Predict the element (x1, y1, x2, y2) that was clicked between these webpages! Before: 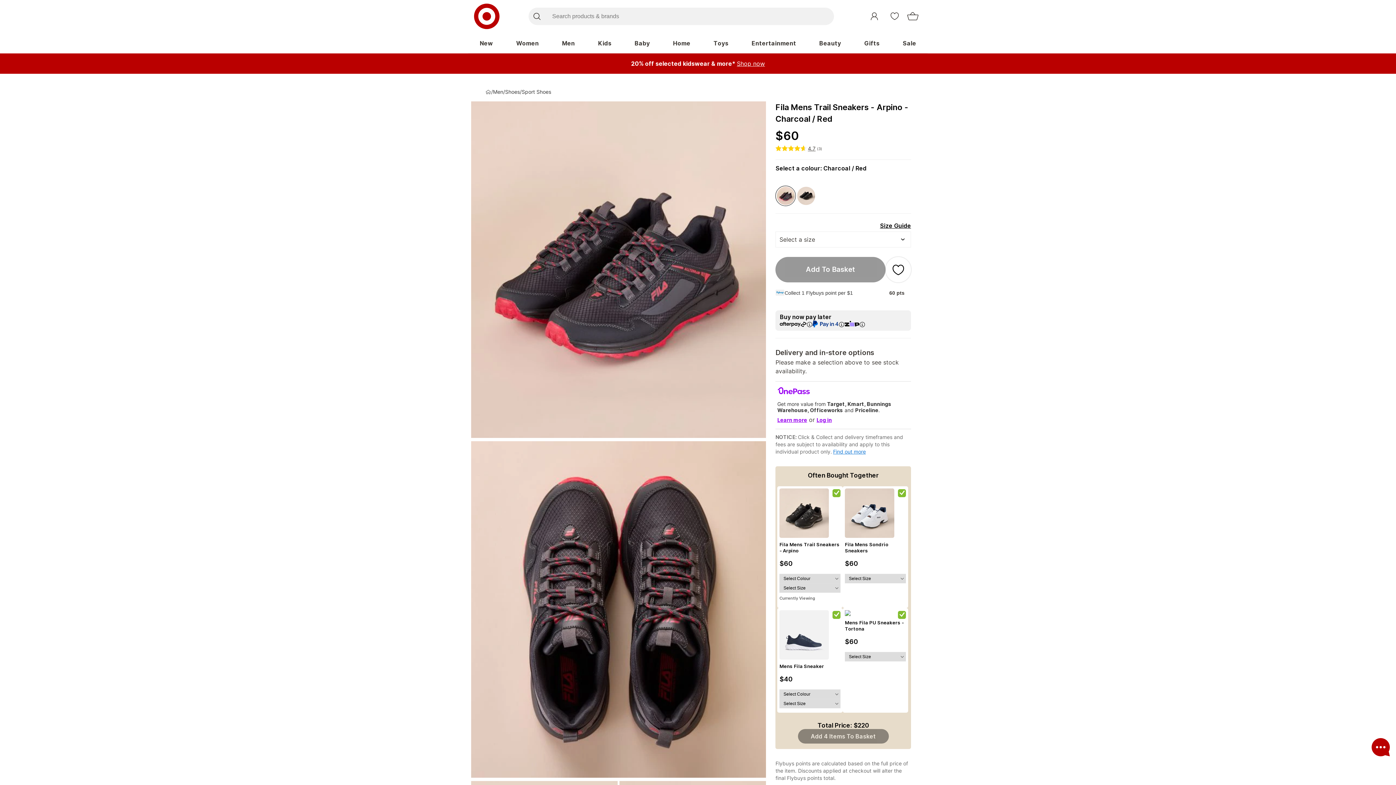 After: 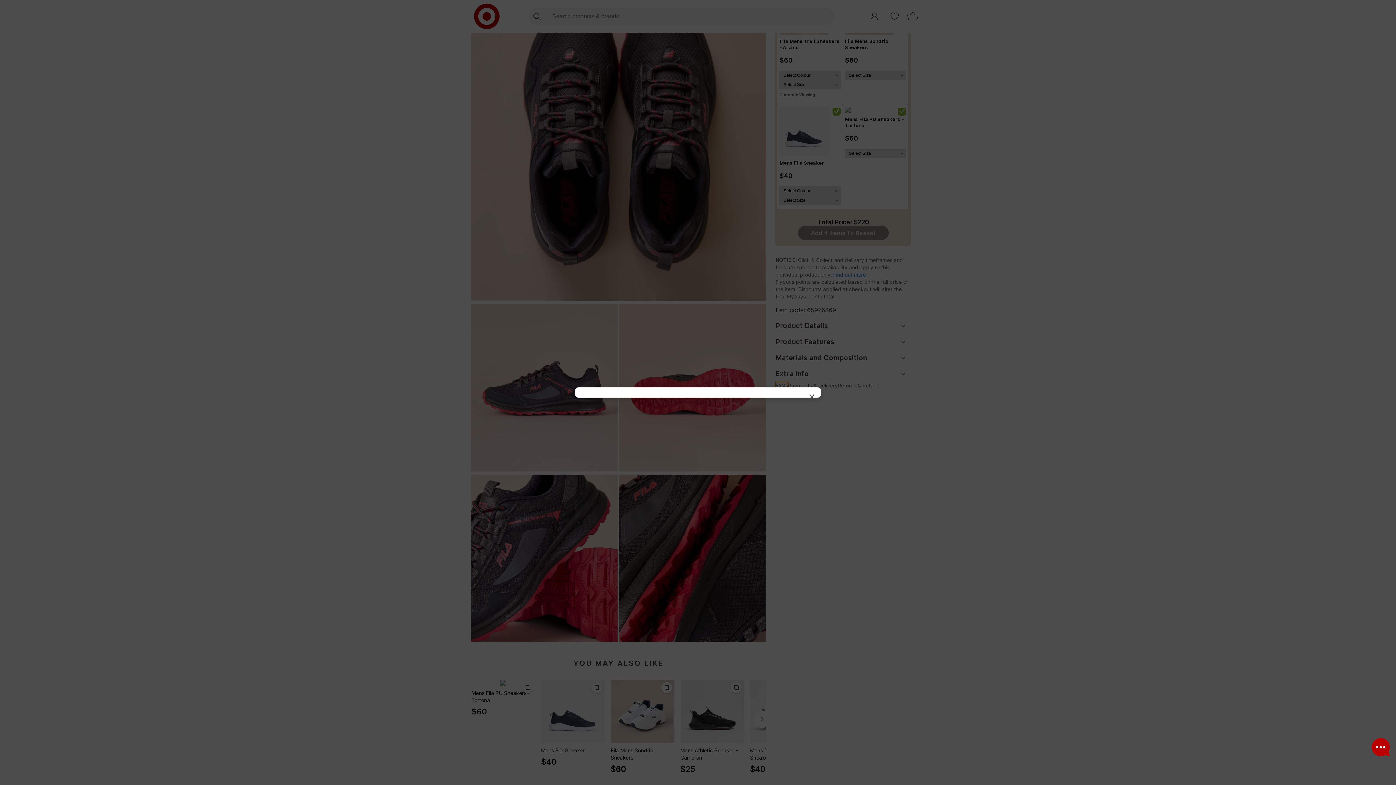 Action: label: FAQs bbox: (775, 559, 788, 571)